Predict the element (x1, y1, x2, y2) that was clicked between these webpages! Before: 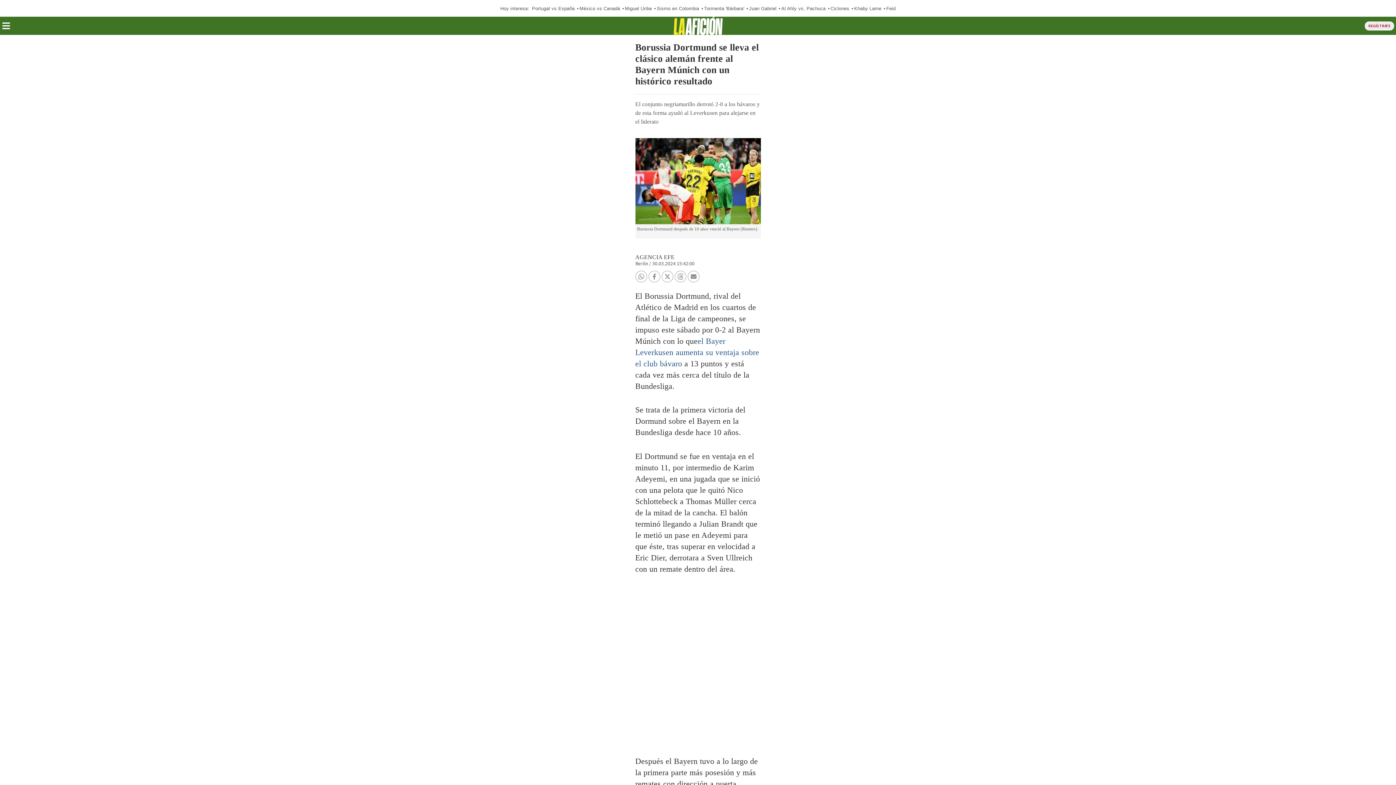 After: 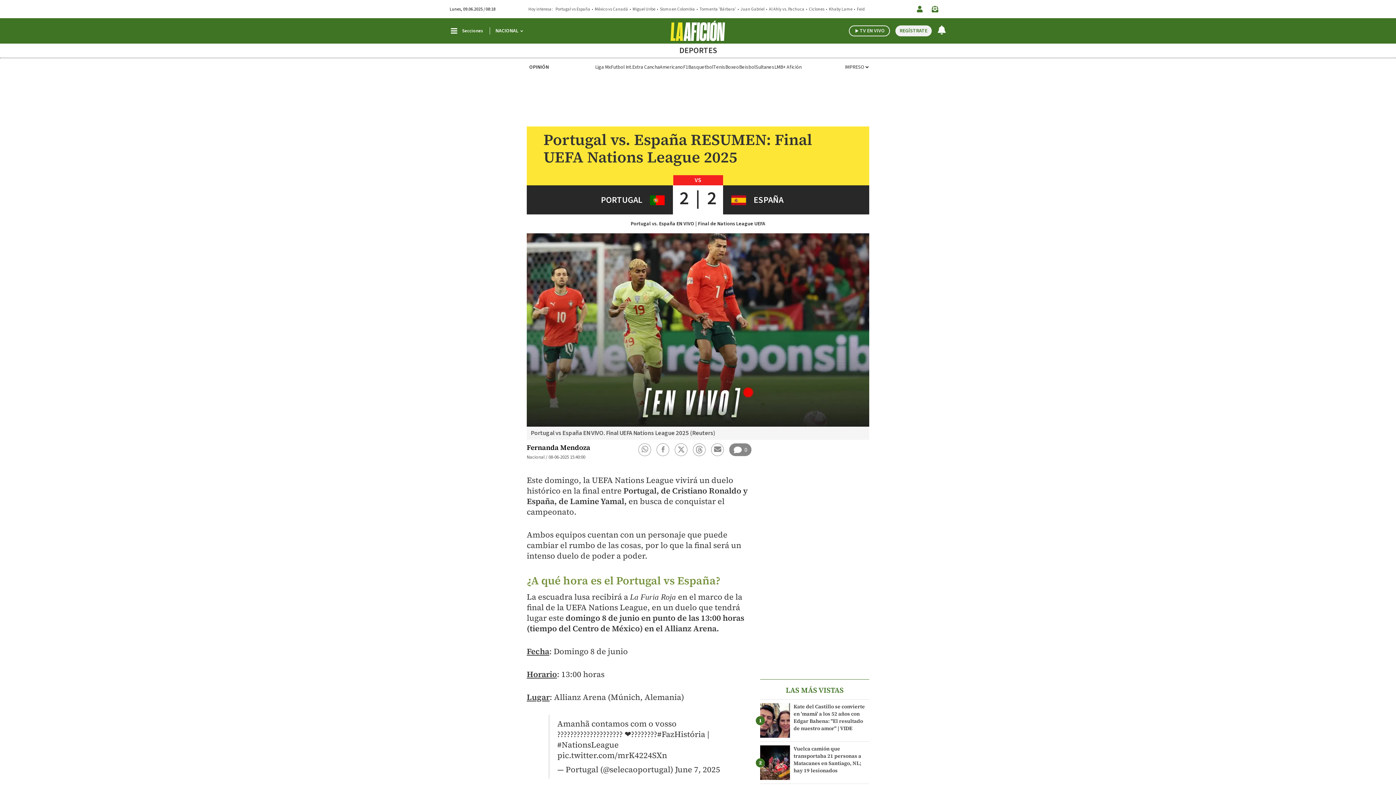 Action: label: Portugal vs España bbox: (532, 5, 574, 11)